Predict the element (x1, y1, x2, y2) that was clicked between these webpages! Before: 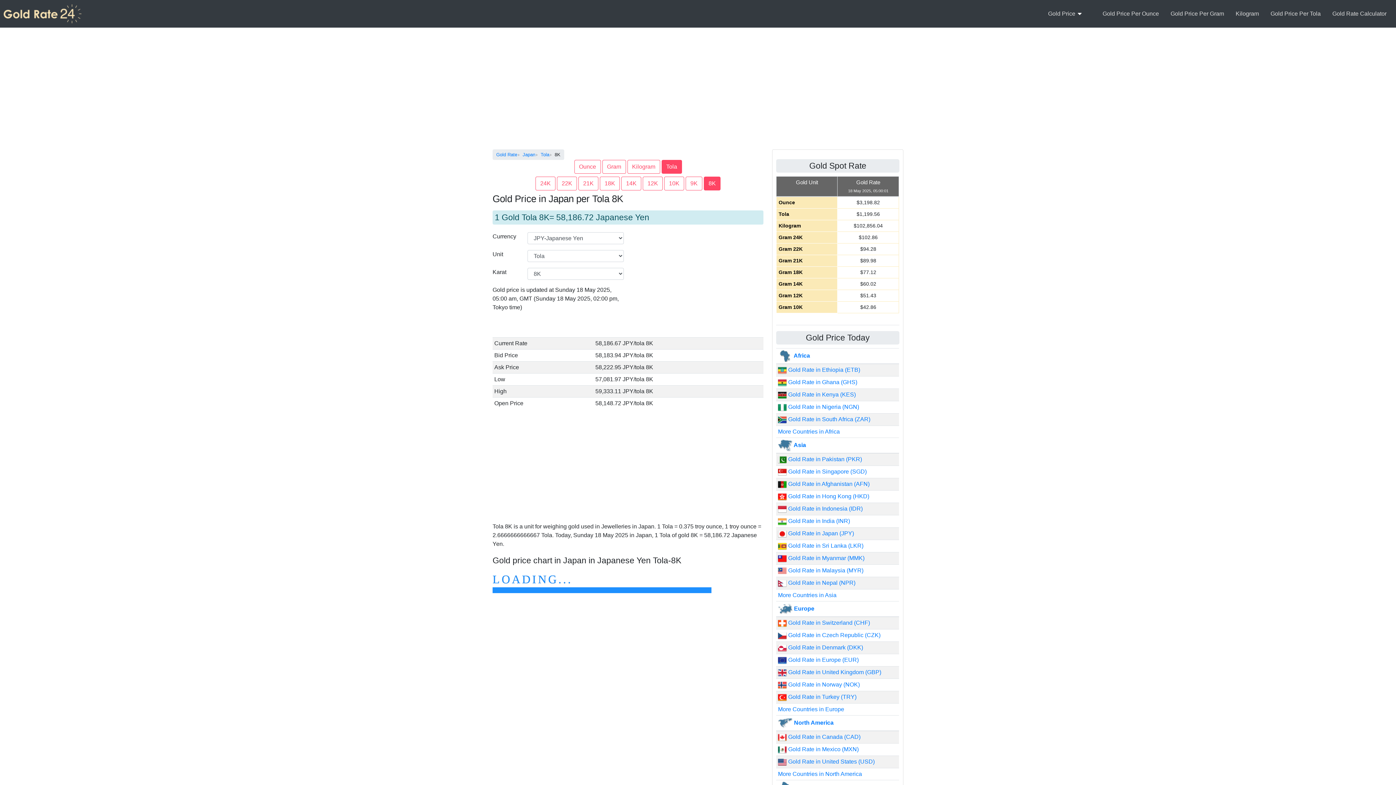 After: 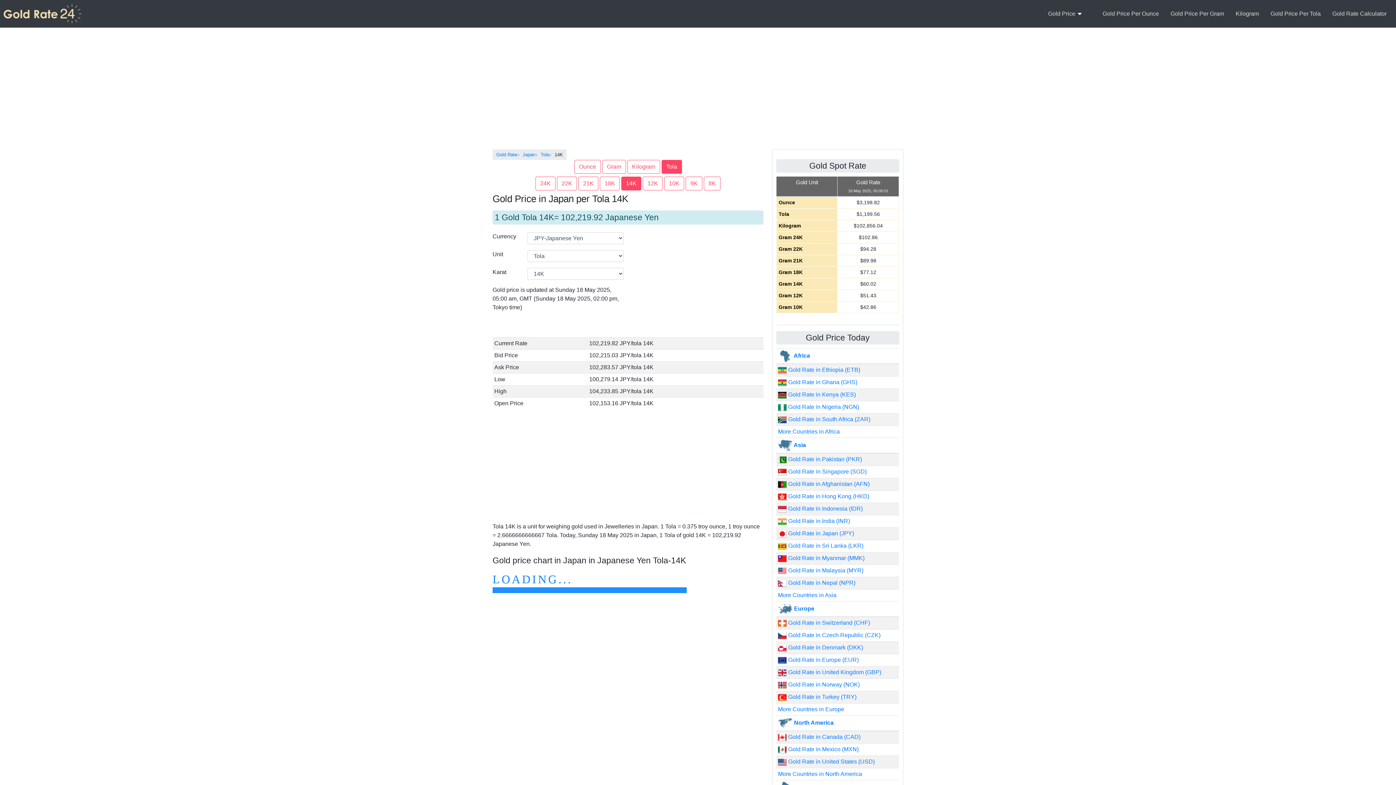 Action: bbox: (621, 176, 641, 190) label: 14K